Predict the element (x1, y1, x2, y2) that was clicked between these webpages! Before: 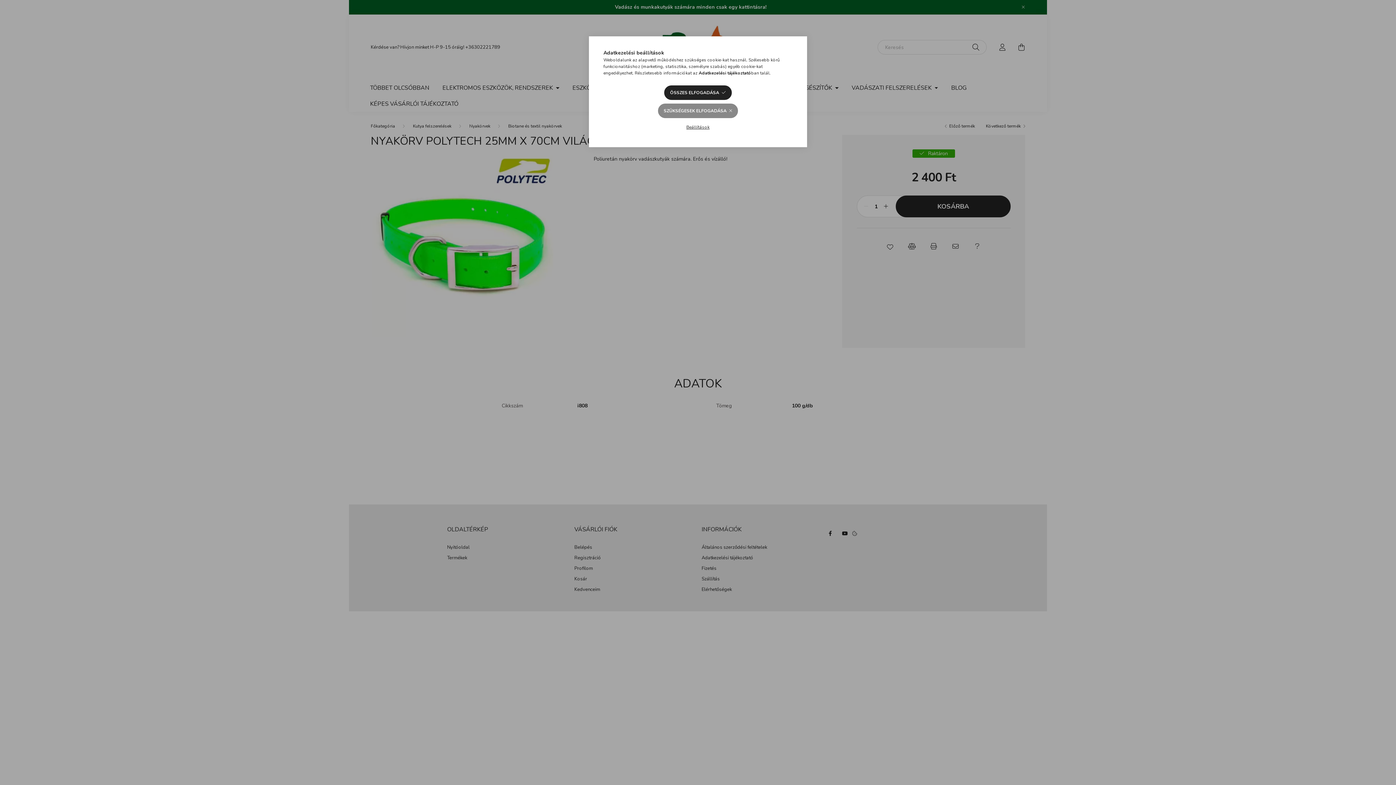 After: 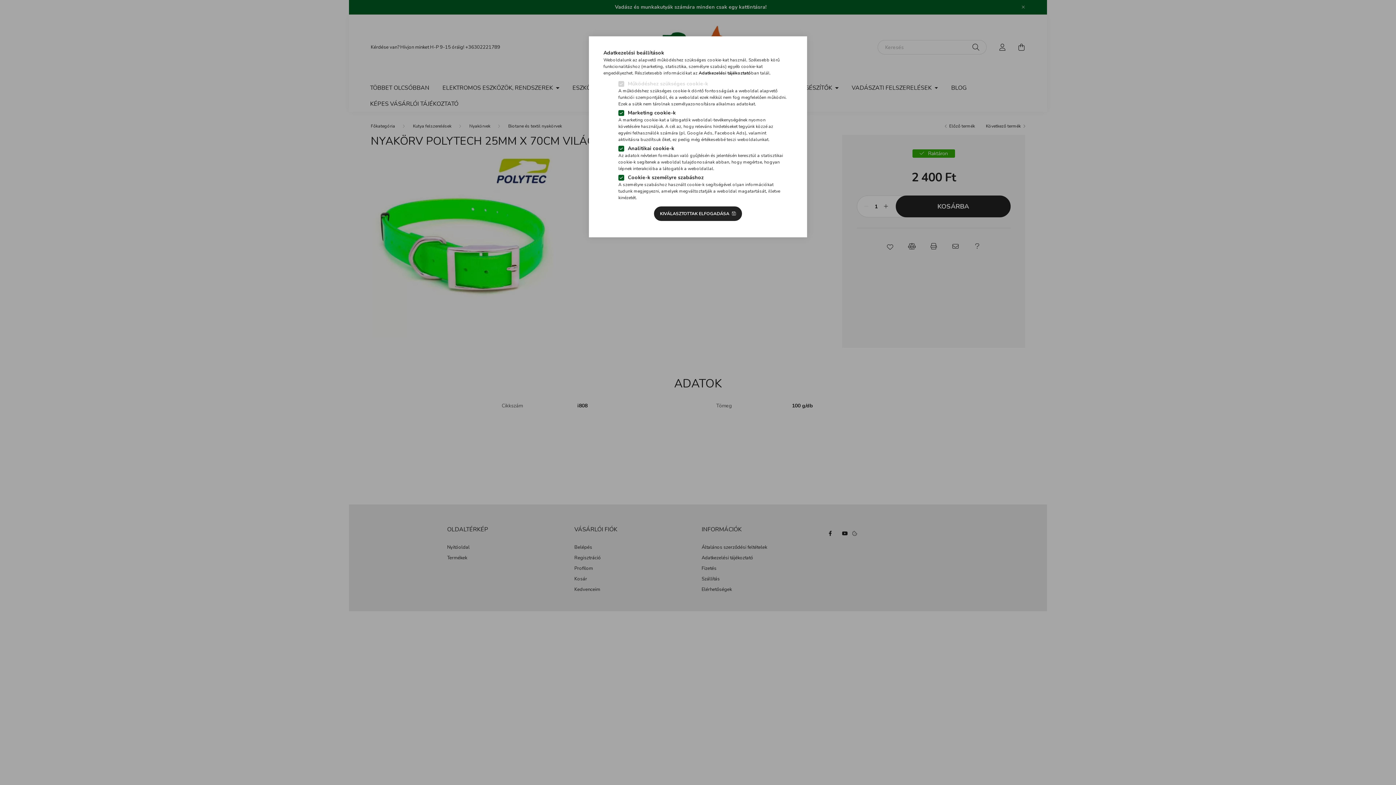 Action: bbox: (680, 120, 715, 134) label: Beállítások